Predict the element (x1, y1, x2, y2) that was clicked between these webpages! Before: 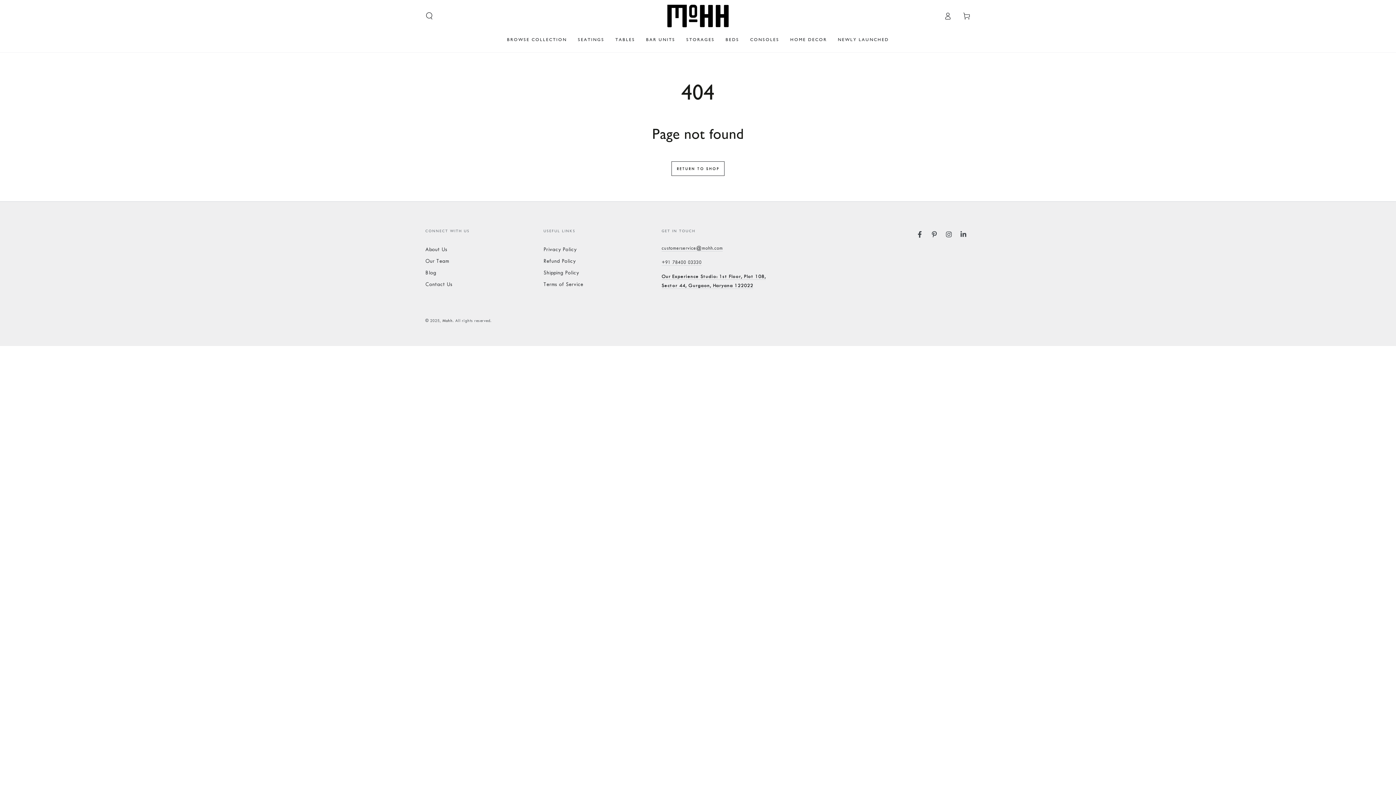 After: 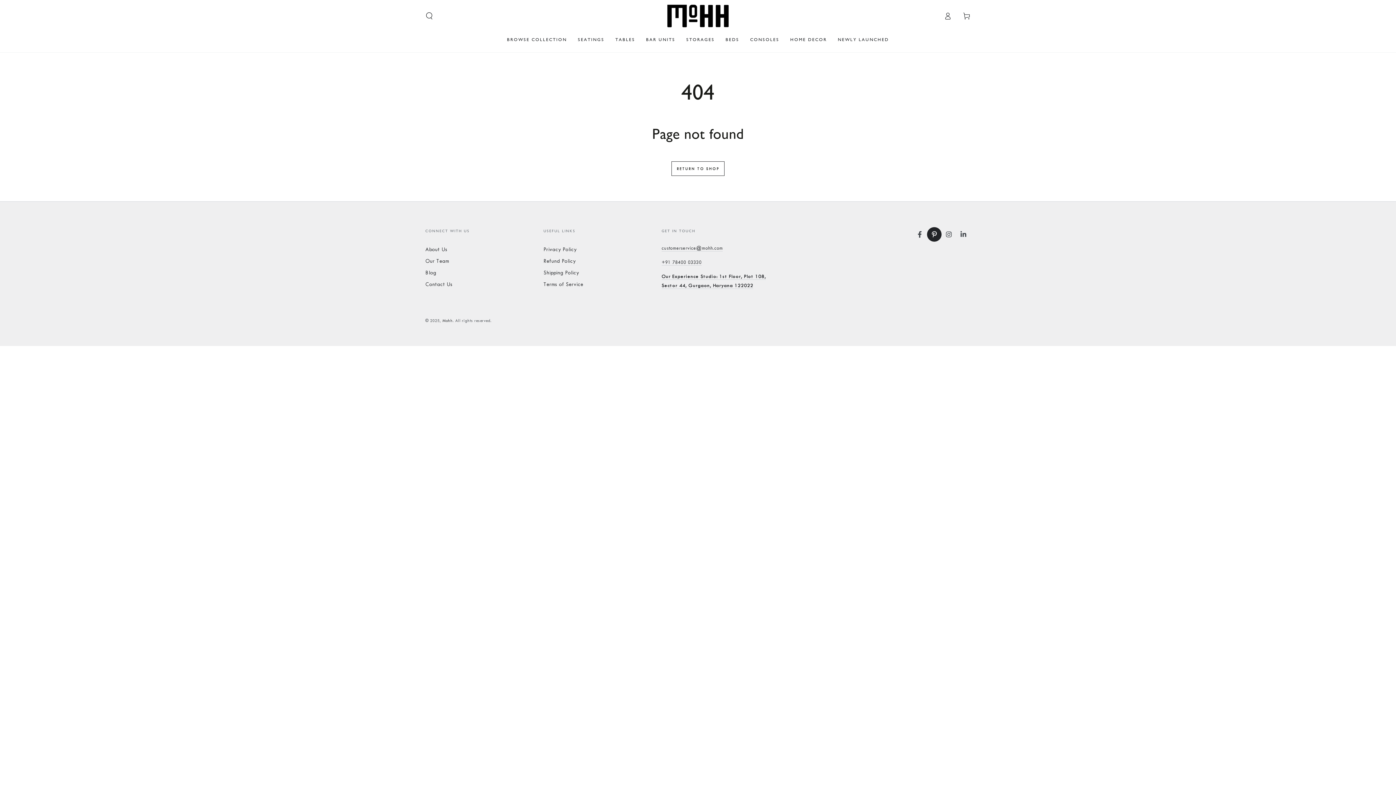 Action: bbox: (927, 227, 941, 241) label: Pinterest